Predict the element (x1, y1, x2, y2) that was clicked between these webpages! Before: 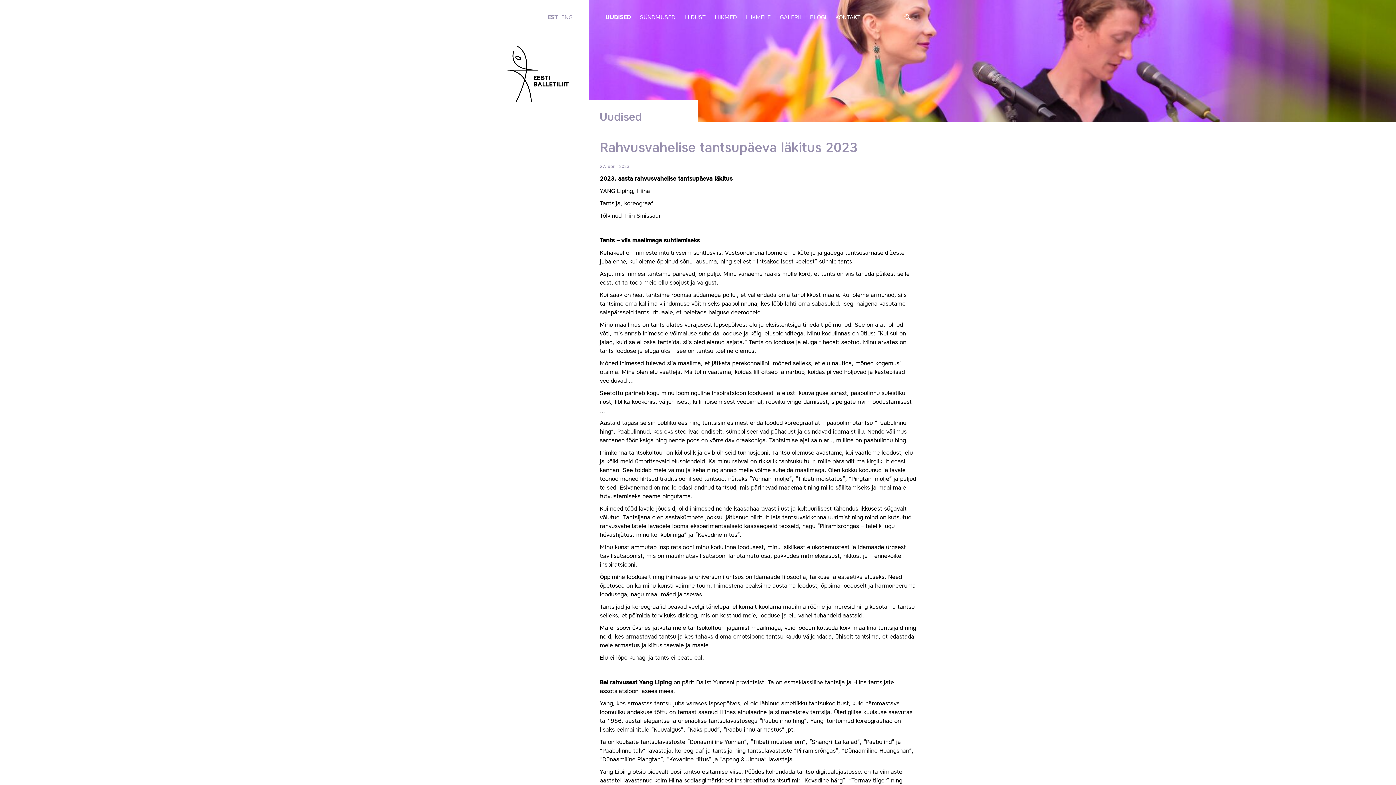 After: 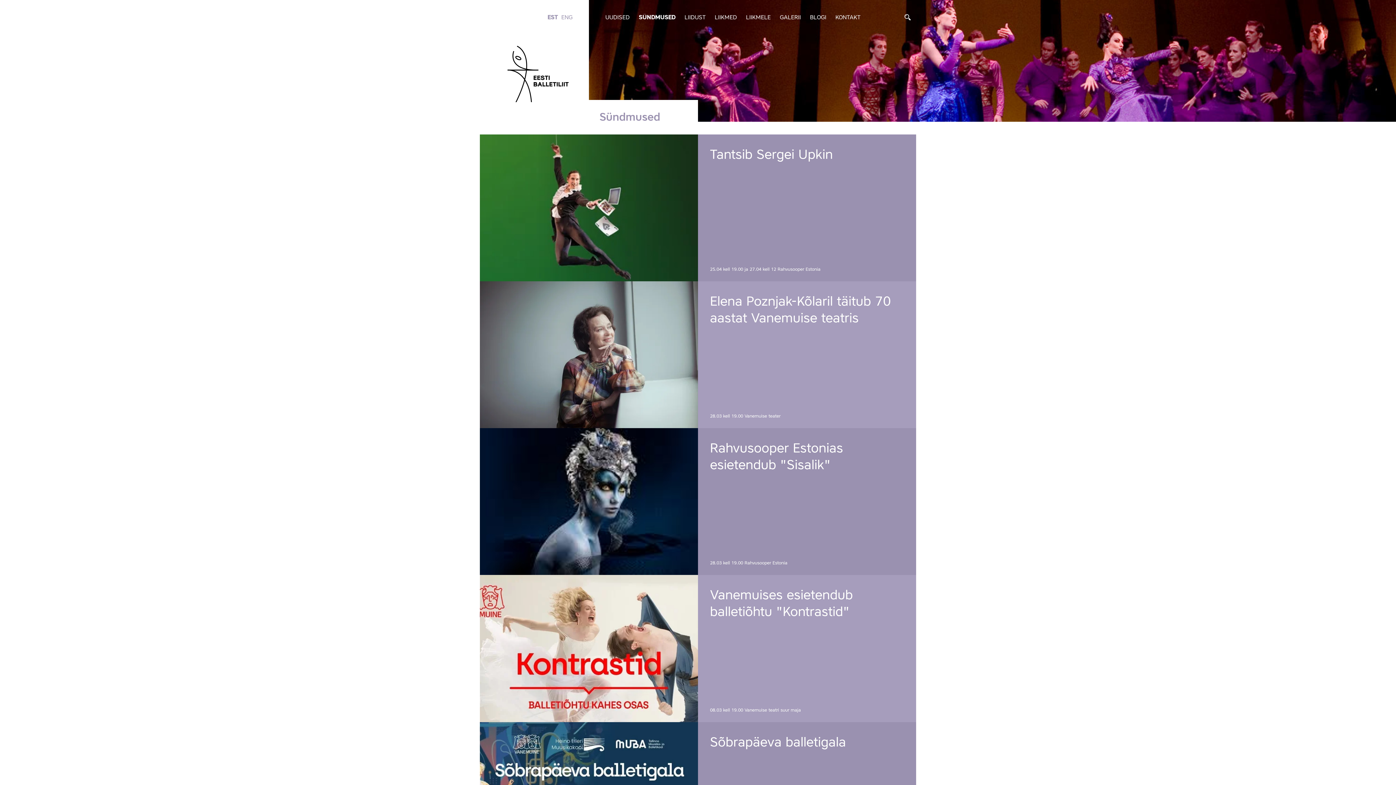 Action: bbox: (640, 13, 675, 22) label: SÜNDMUSED